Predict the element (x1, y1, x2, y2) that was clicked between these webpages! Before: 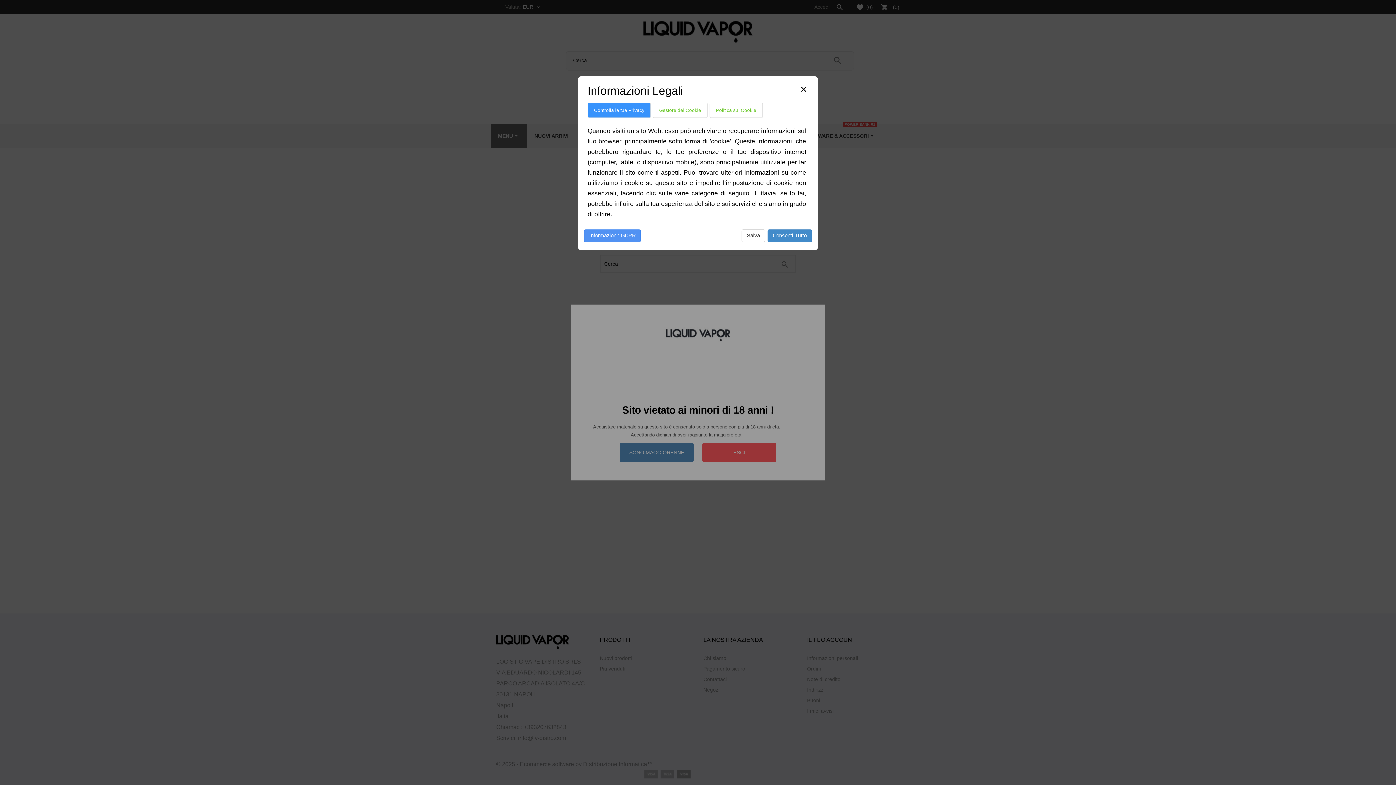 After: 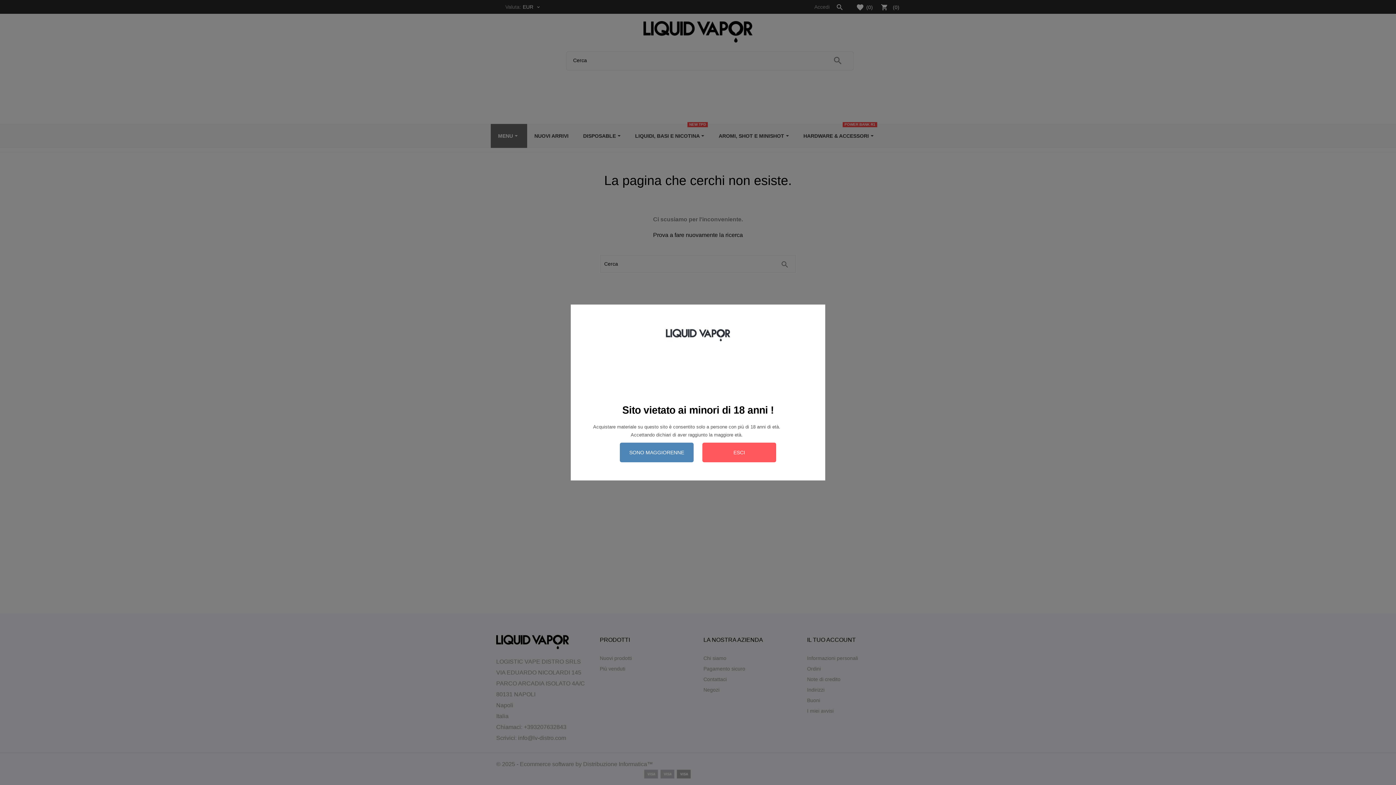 Action: bbox: (767, 229, 812, 242) label: Consenti Tutto